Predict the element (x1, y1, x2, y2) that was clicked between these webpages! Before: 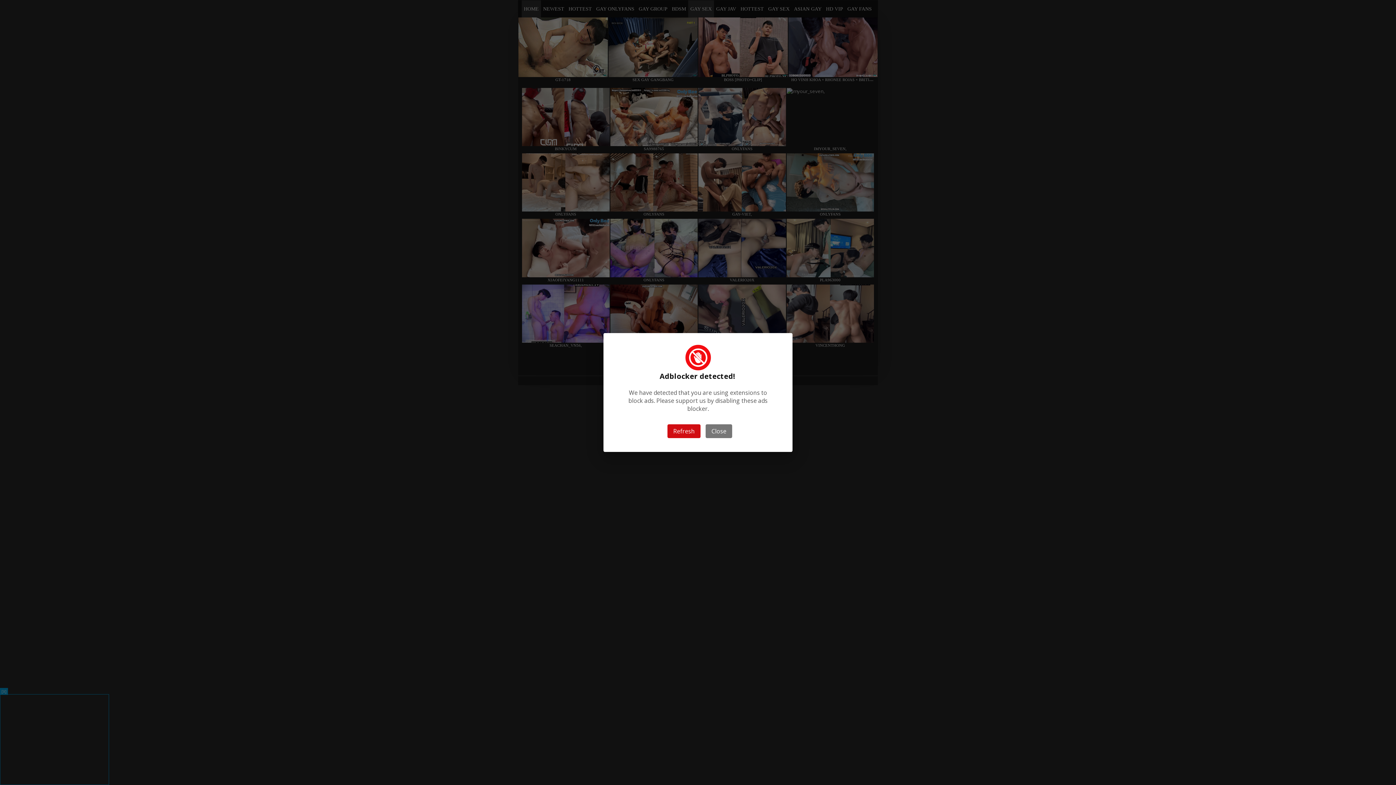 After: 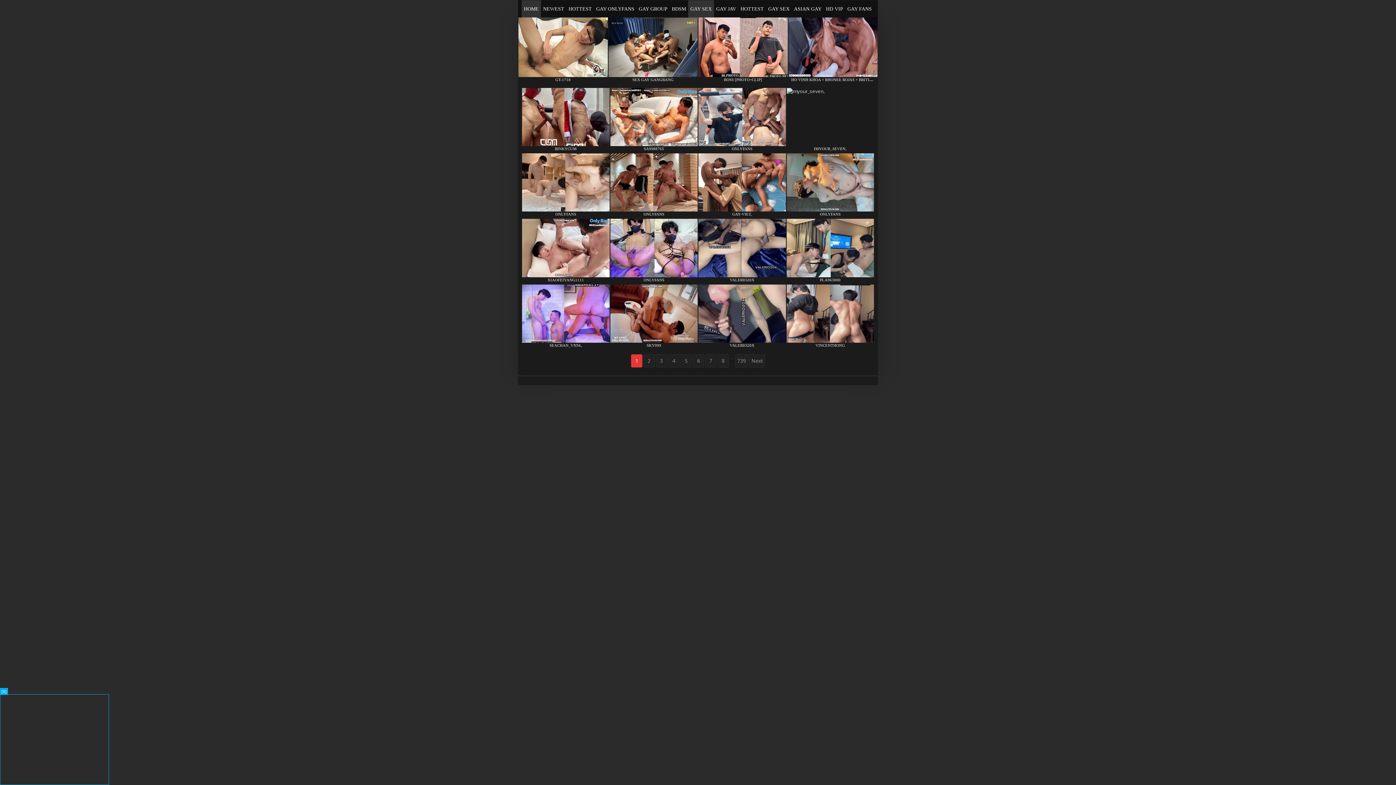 Action: bbox: (705, 424, 732, 438) label: Close